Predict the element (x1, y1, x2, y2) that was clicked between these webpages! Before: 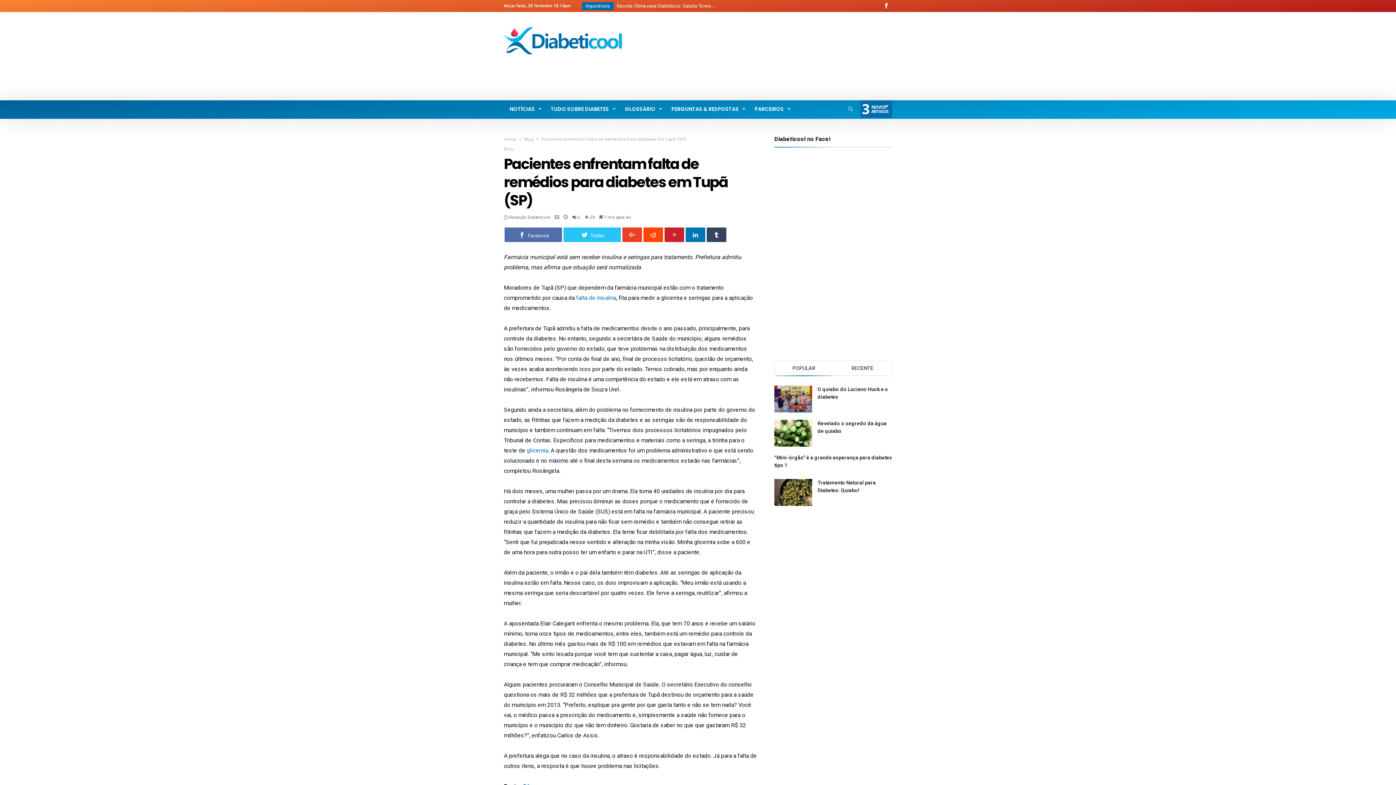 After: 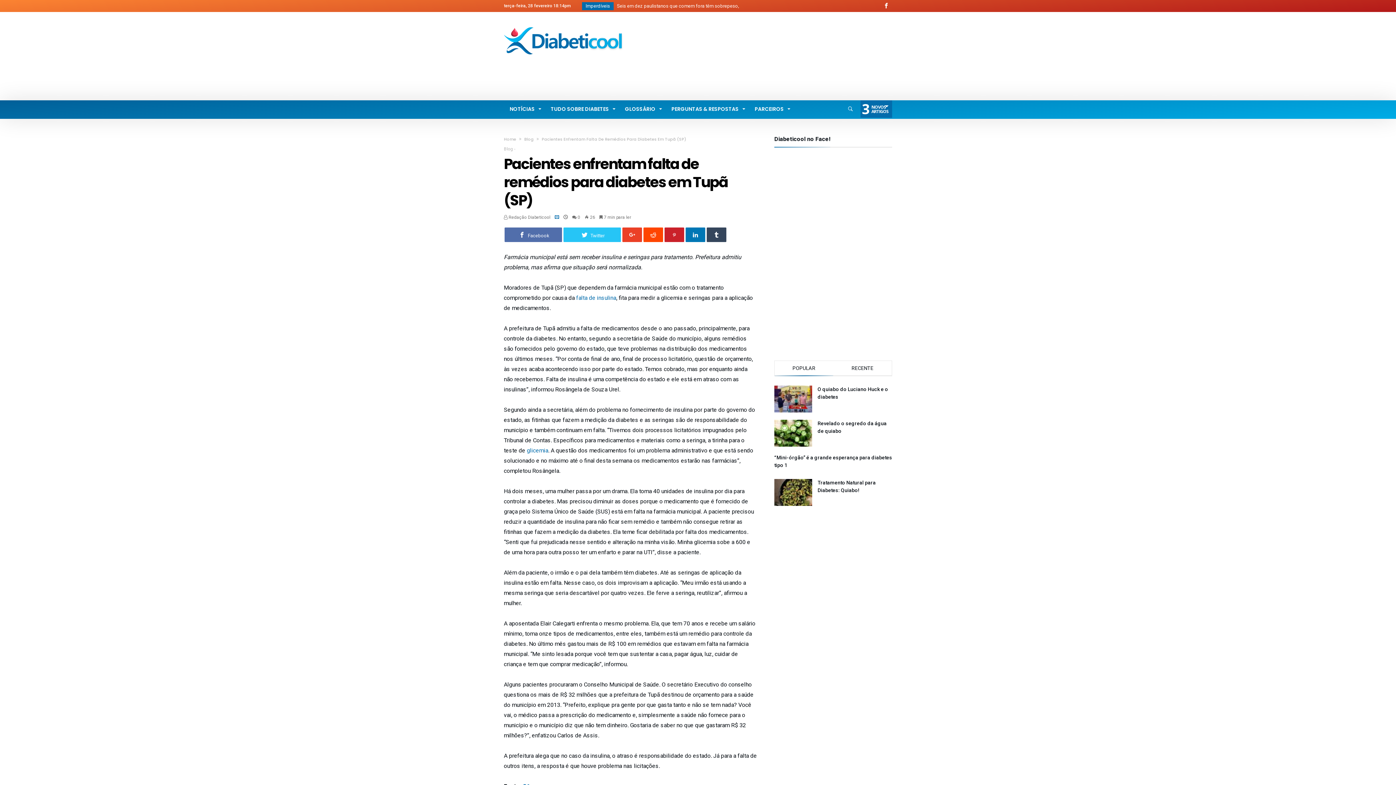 Action: bbox: (554, 164, 558, 169)